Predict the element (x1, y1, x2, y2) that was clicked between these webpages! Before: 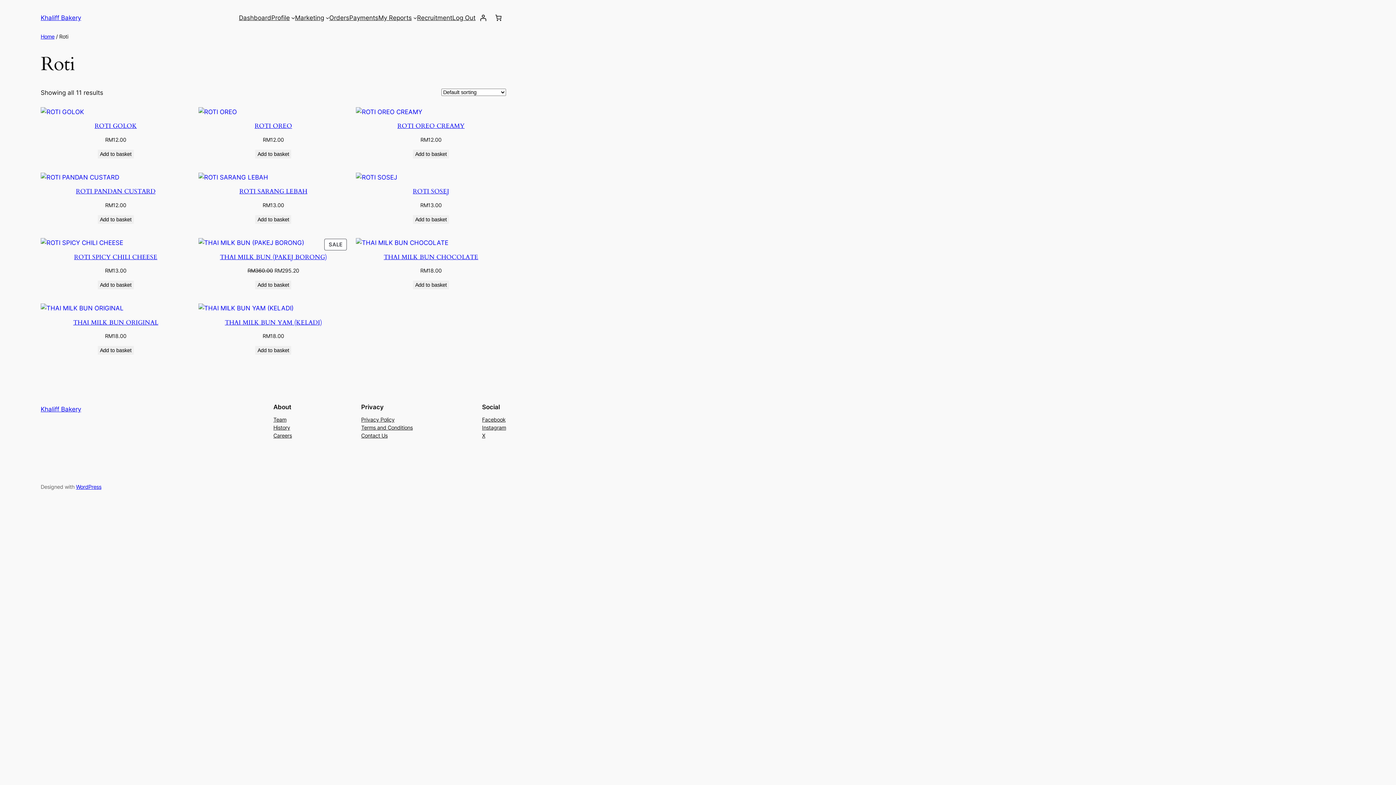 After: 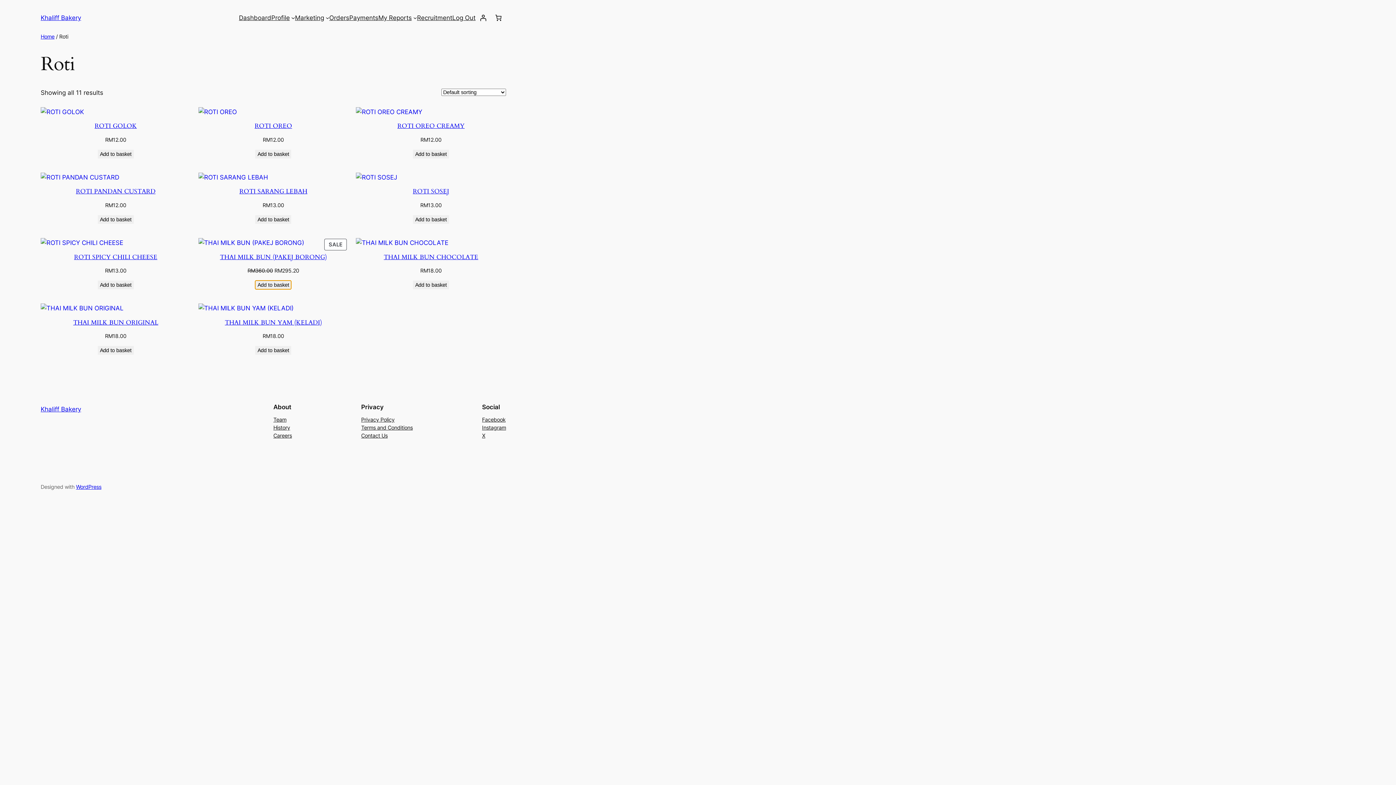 Action: bbox: (255, 280, 291, 289) label: Add to basket: “THAI MILK BUN (PAKEJ BORONG)”